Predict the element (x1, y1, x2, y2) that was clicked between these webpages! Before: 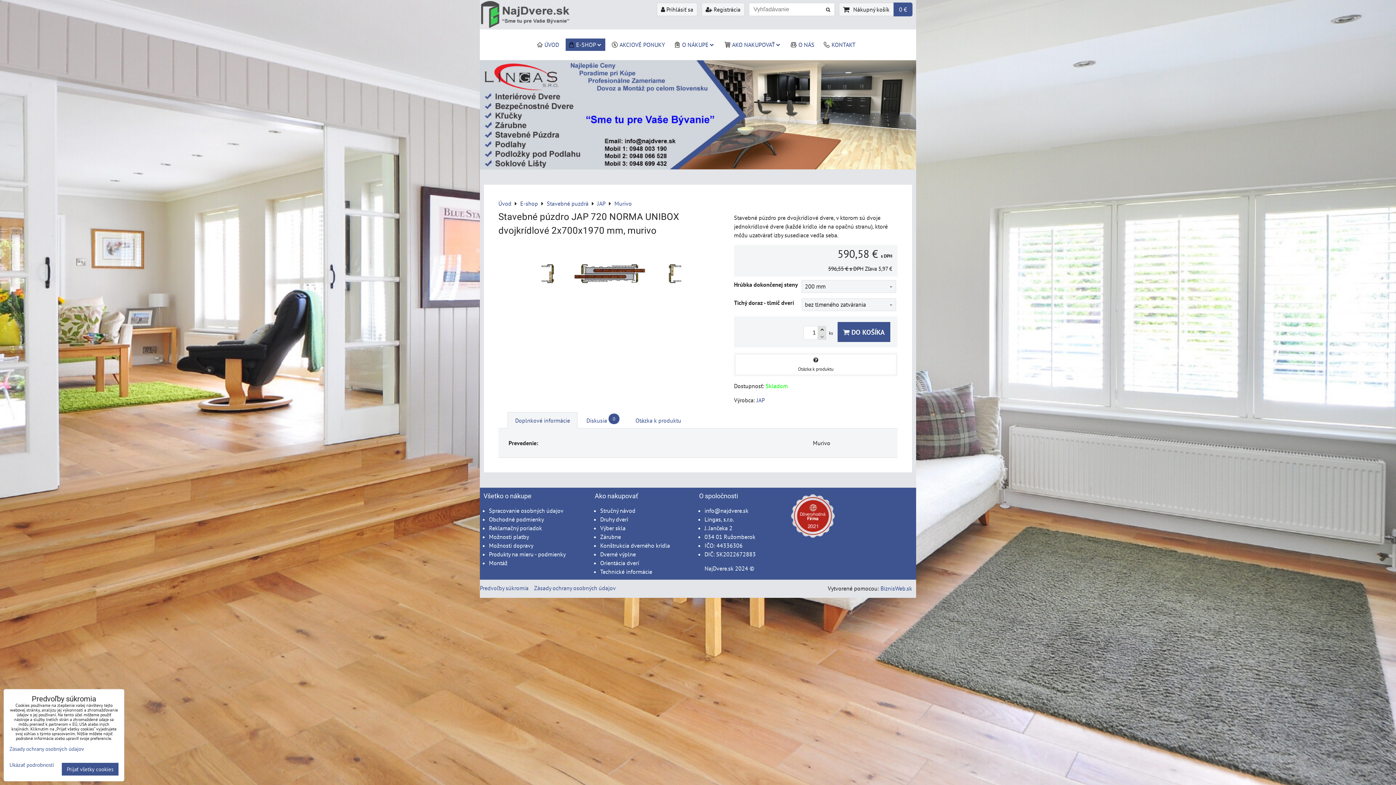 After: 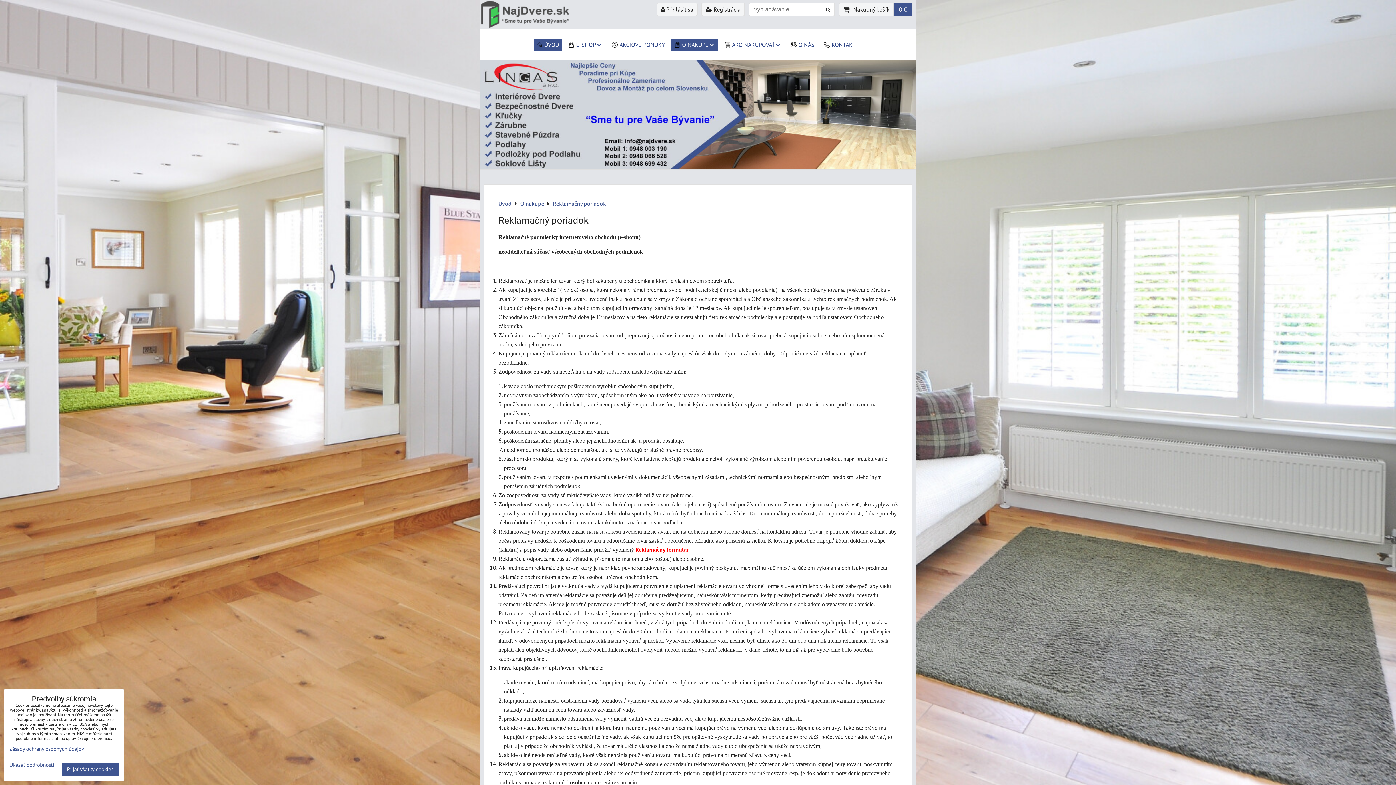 Action: label: Reklamačný poriadok bbox: (489, 524, 542, 532)